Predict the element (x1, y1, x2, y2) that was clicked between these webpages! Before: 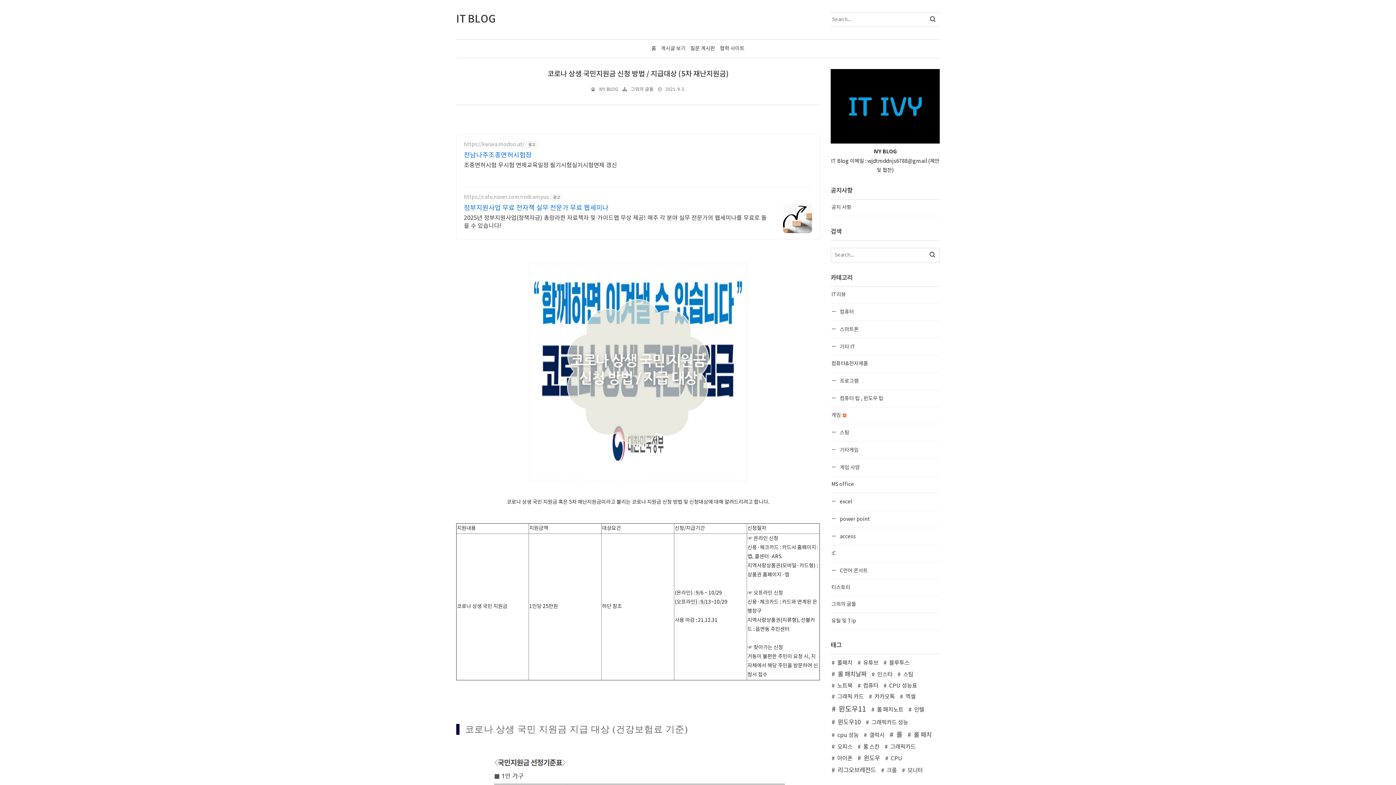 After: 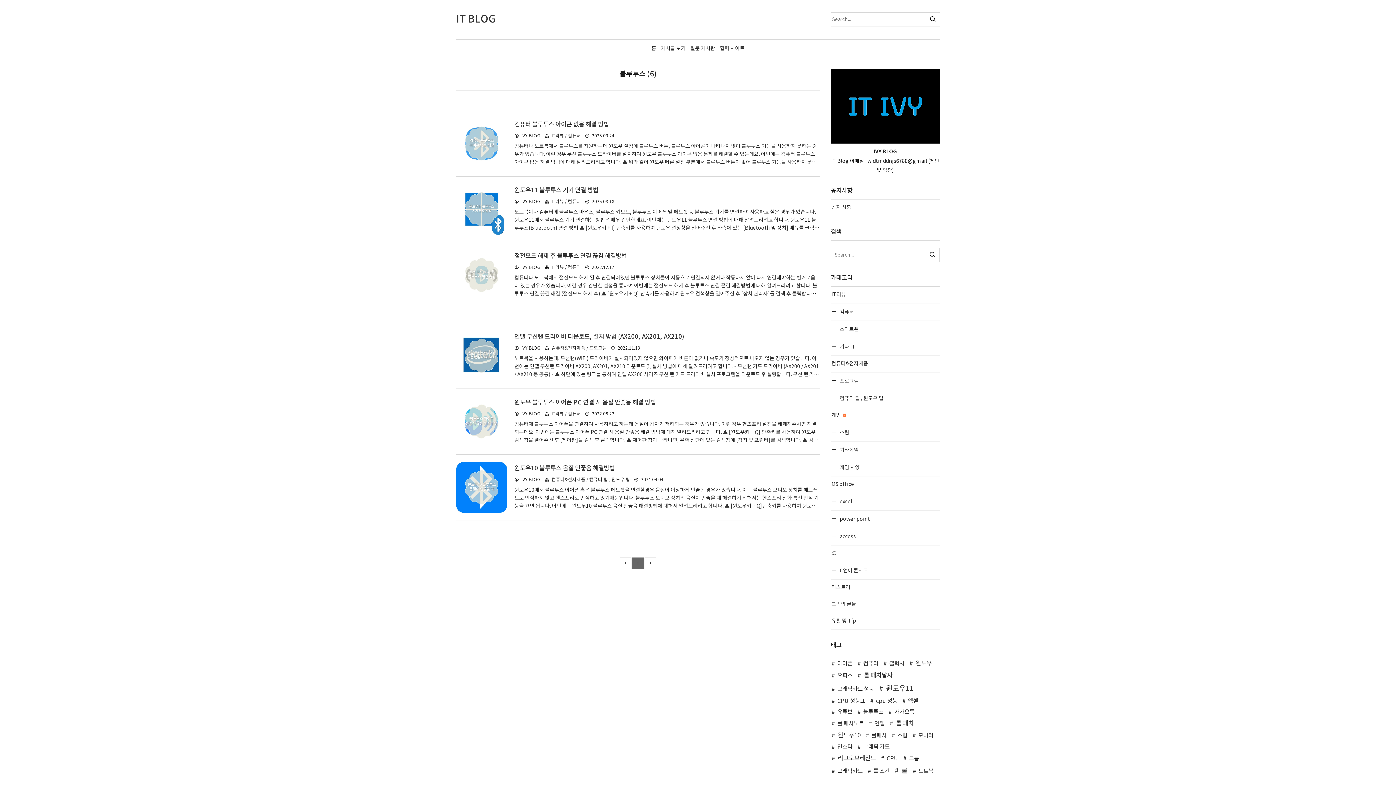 Action: label: 블루투스 bbox: (883, 658, 909, 669)